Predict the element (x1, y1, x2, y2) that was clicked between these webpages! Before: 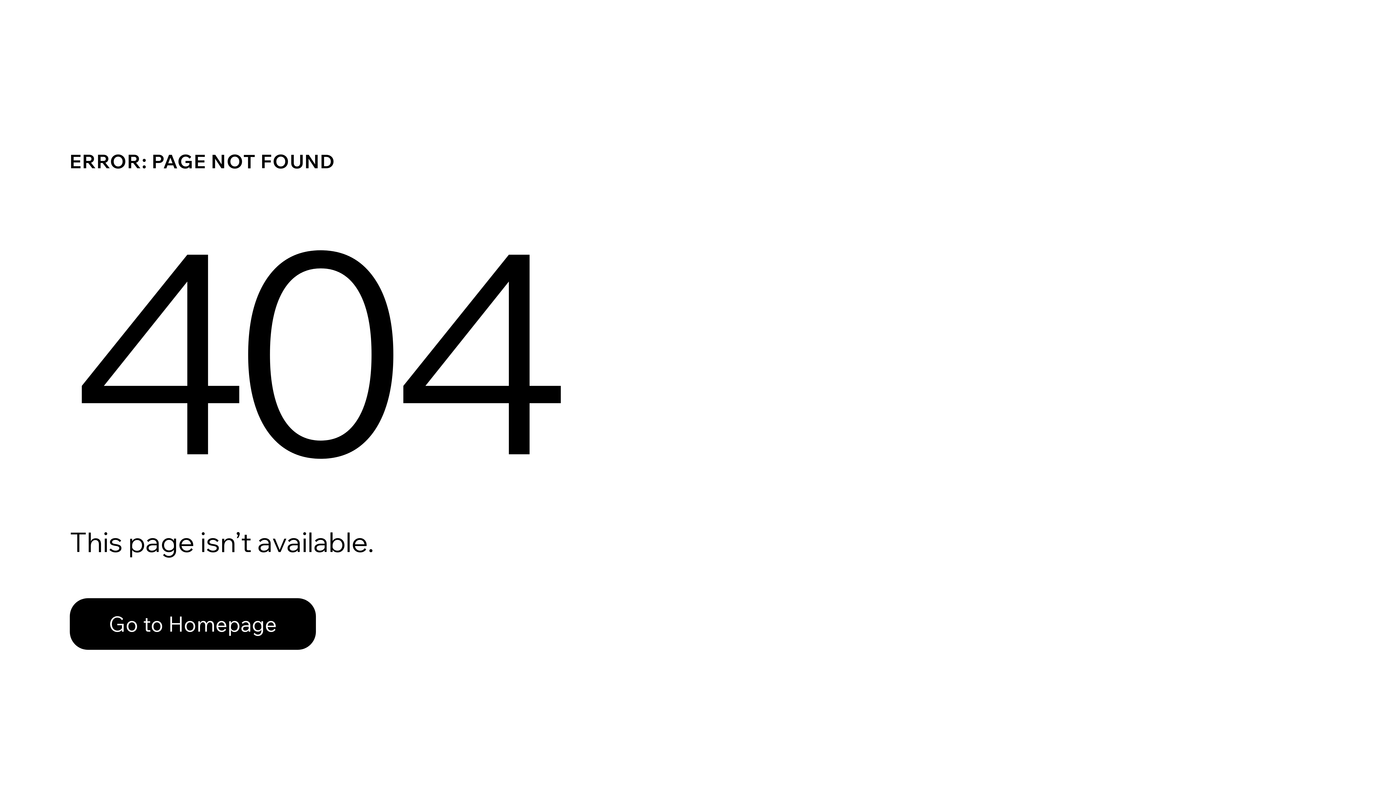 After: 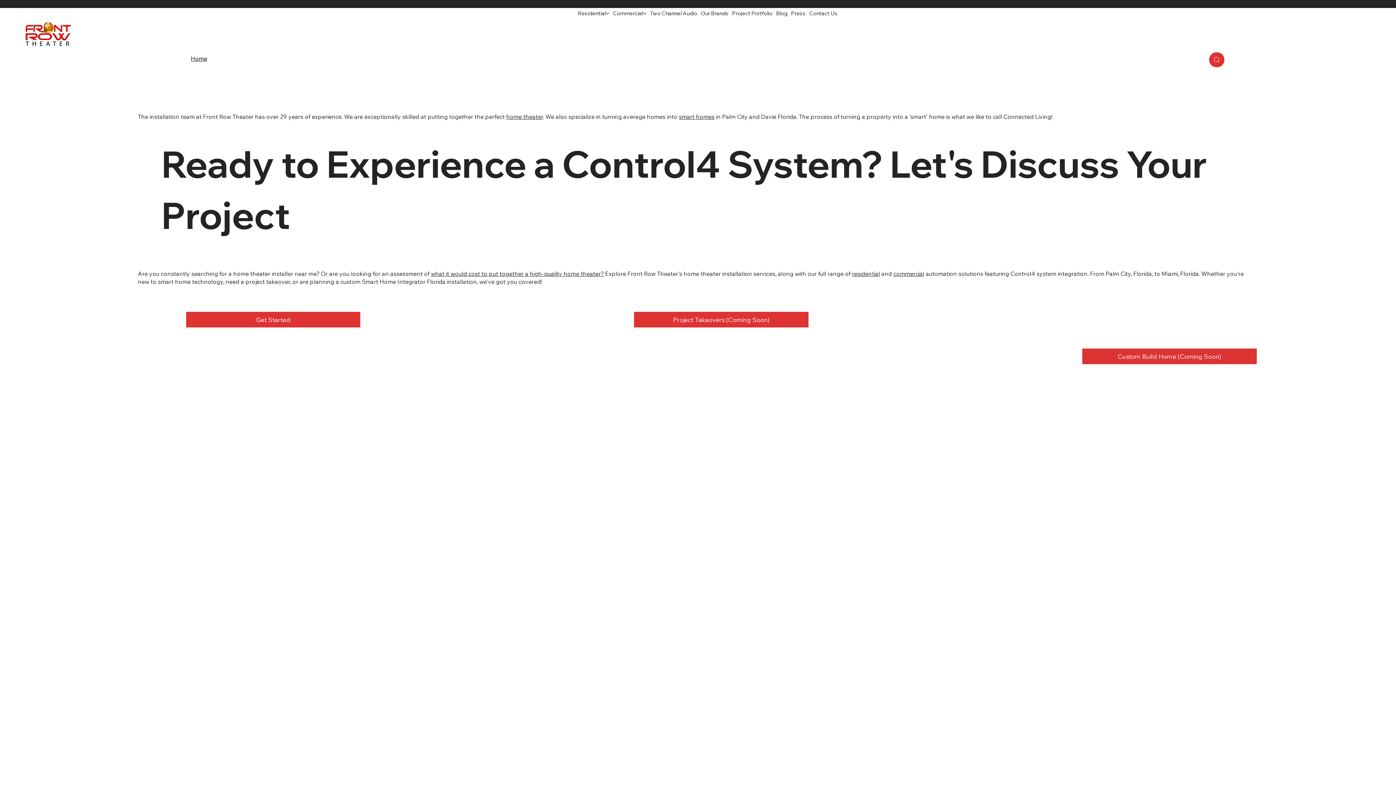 Action: label: Go to Homepage bbox: (69, 598, 316, 650)